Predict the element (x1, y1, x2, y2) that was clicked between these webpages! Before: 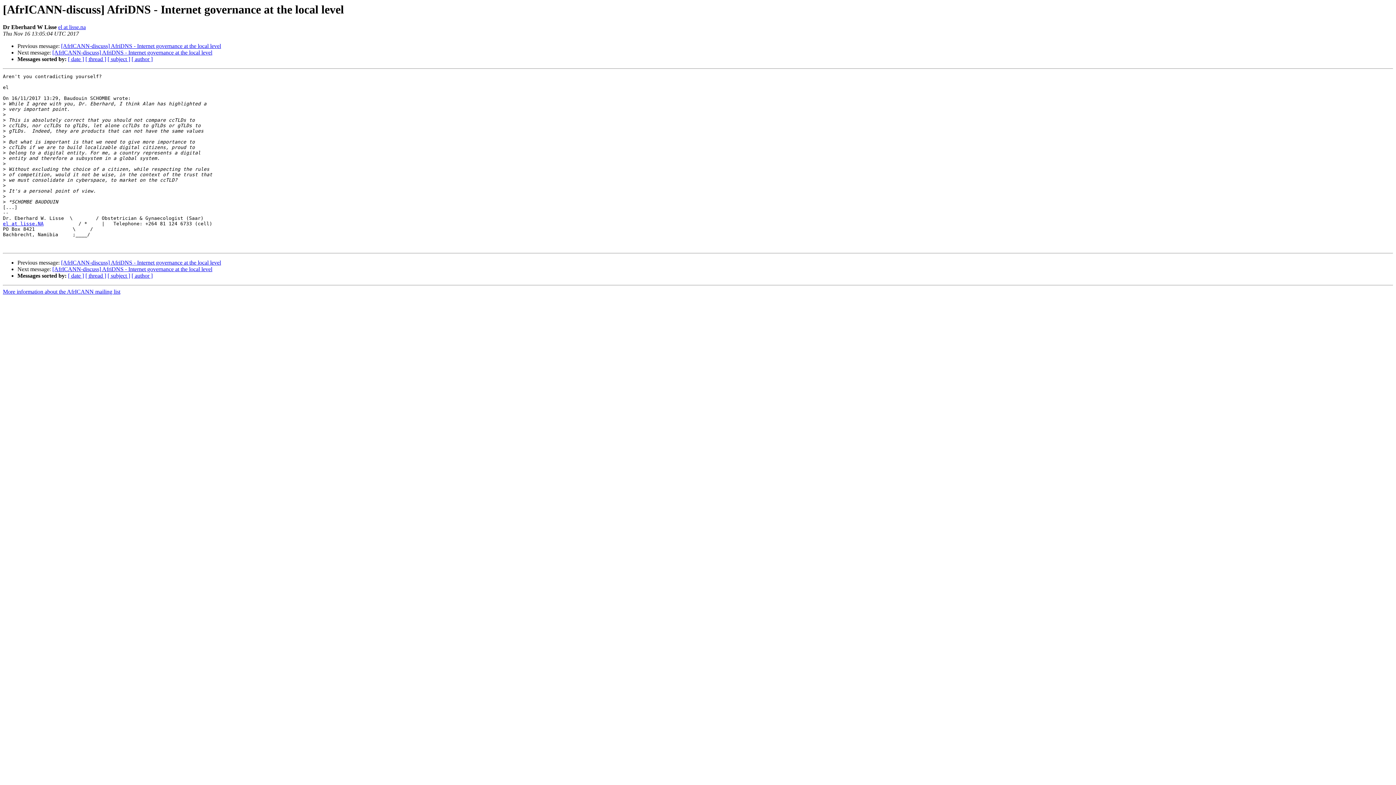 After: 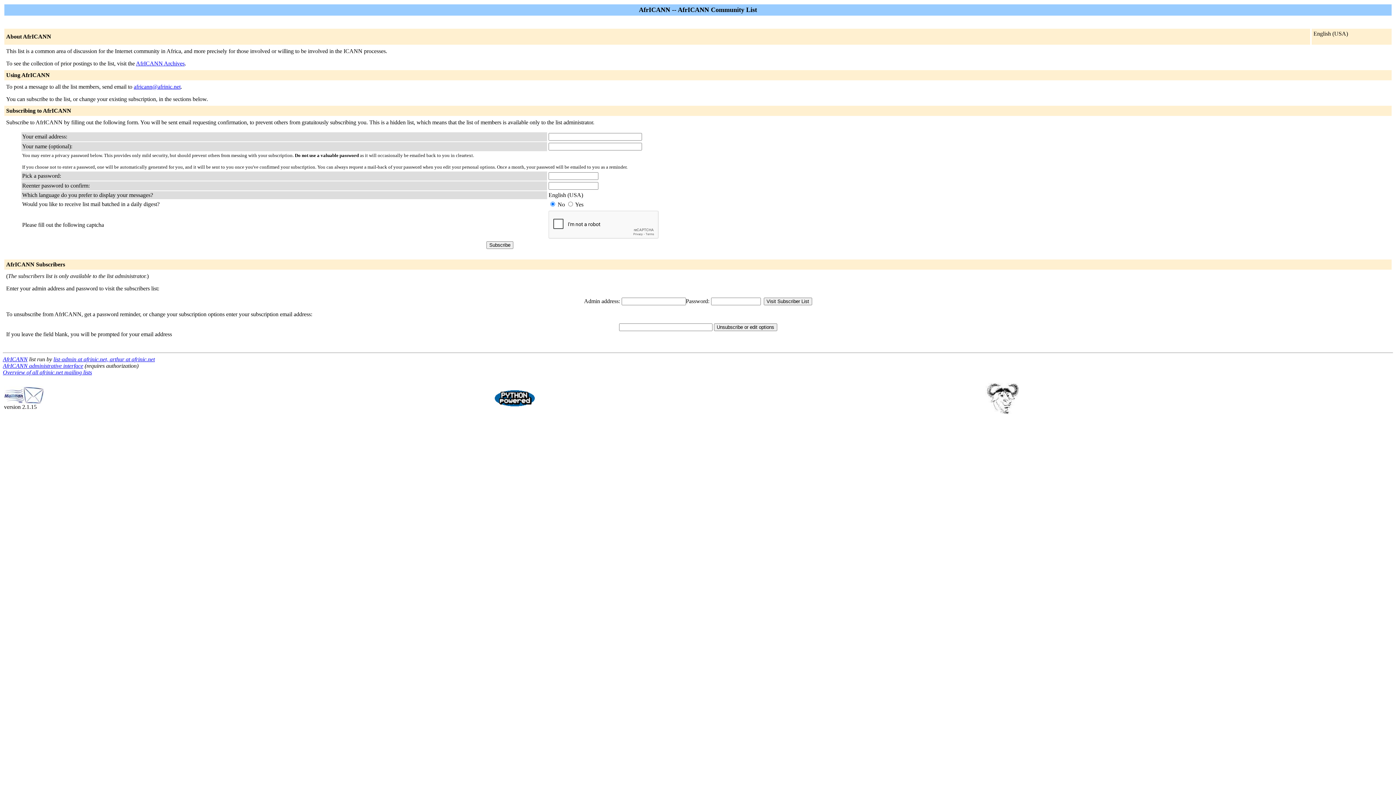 Action: label: el at lisse.NA bbox: (2, 221, 43, 226)